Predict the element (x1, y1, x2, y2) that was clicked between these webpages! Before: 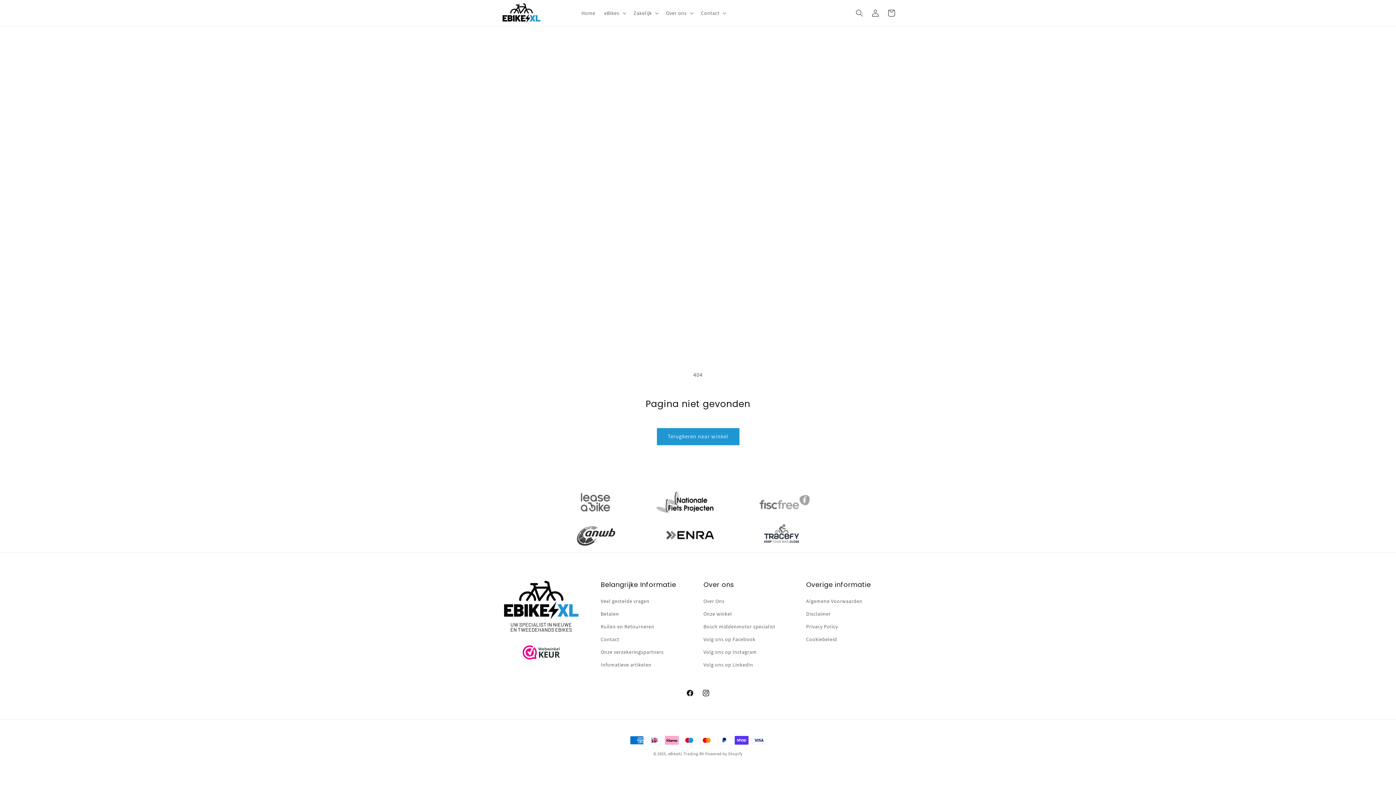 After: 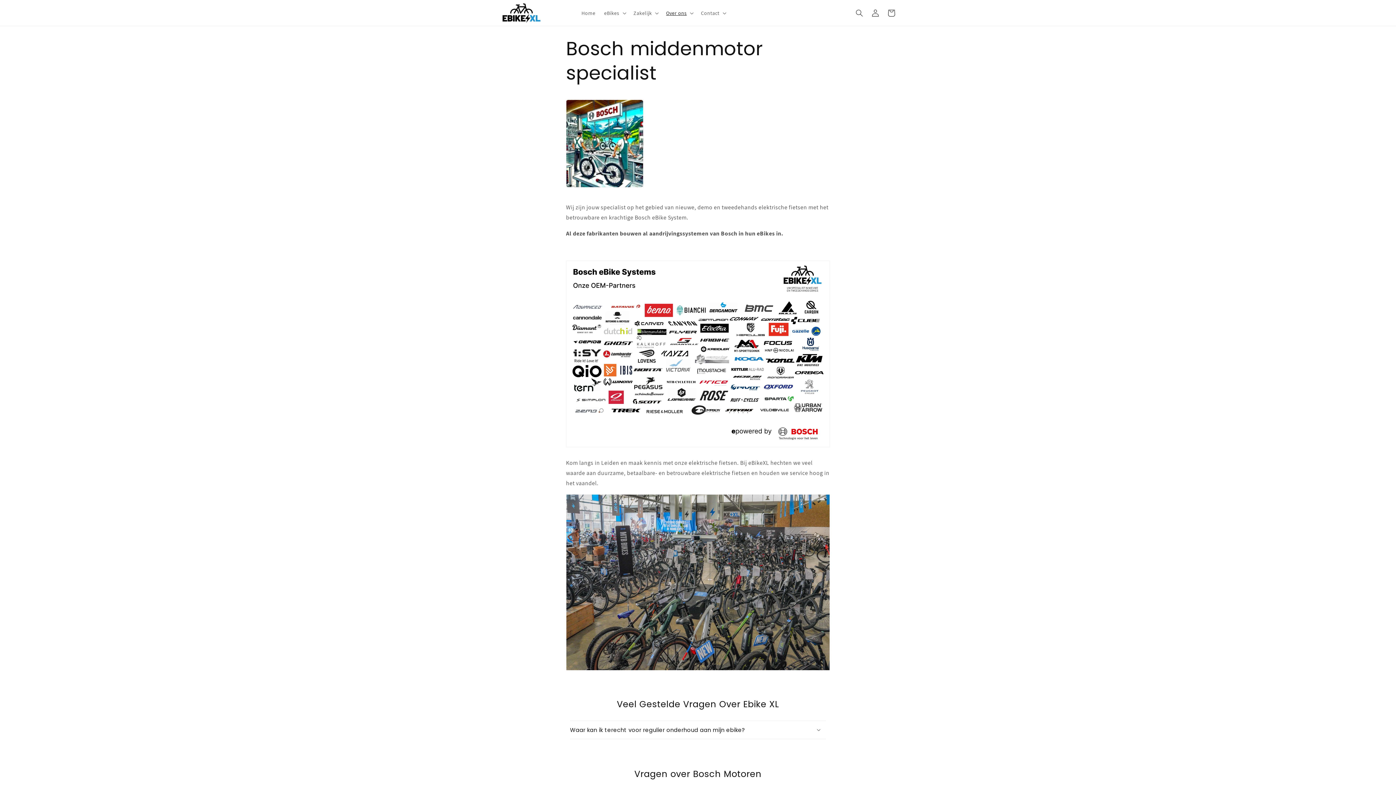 Action: bbox: (703, 620, 775, 633) label: Bosch middenmotor specialist